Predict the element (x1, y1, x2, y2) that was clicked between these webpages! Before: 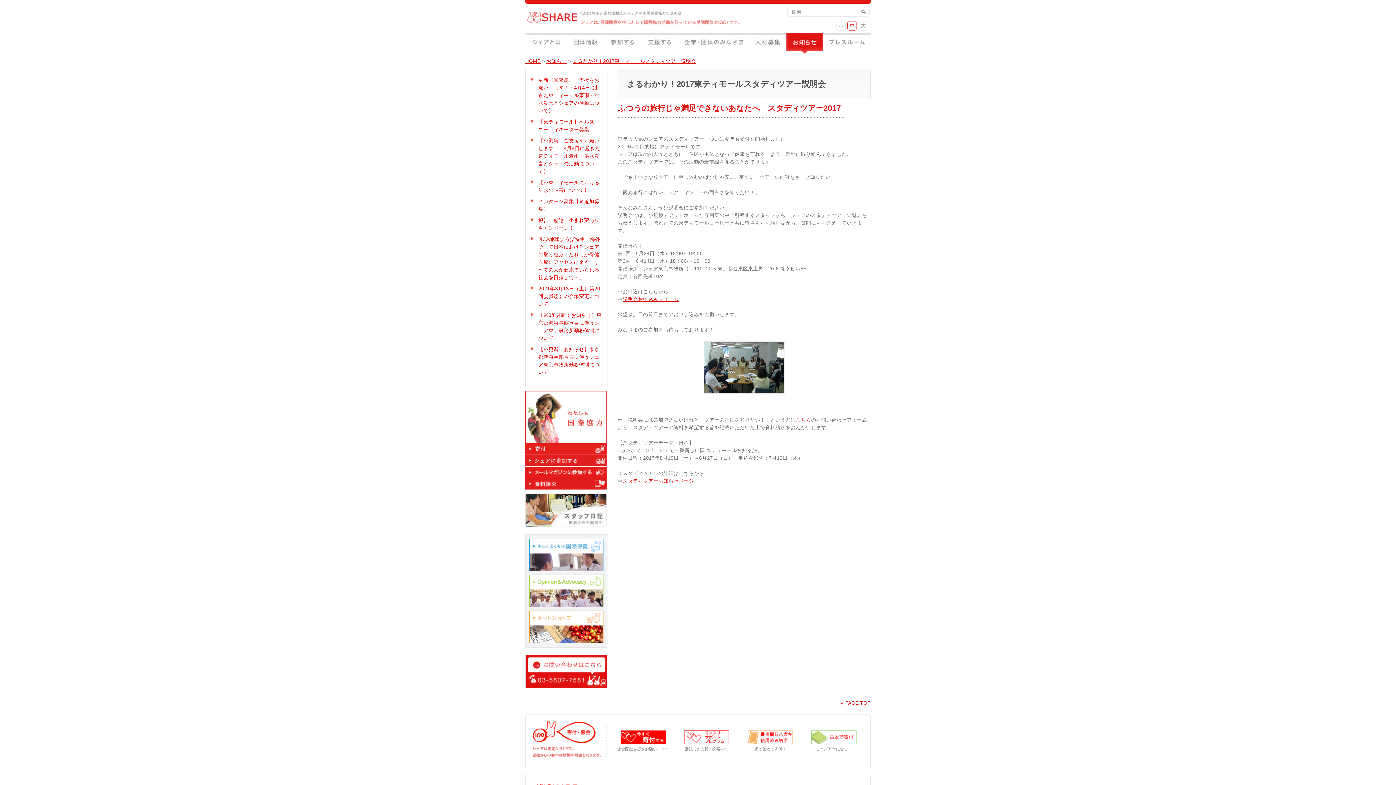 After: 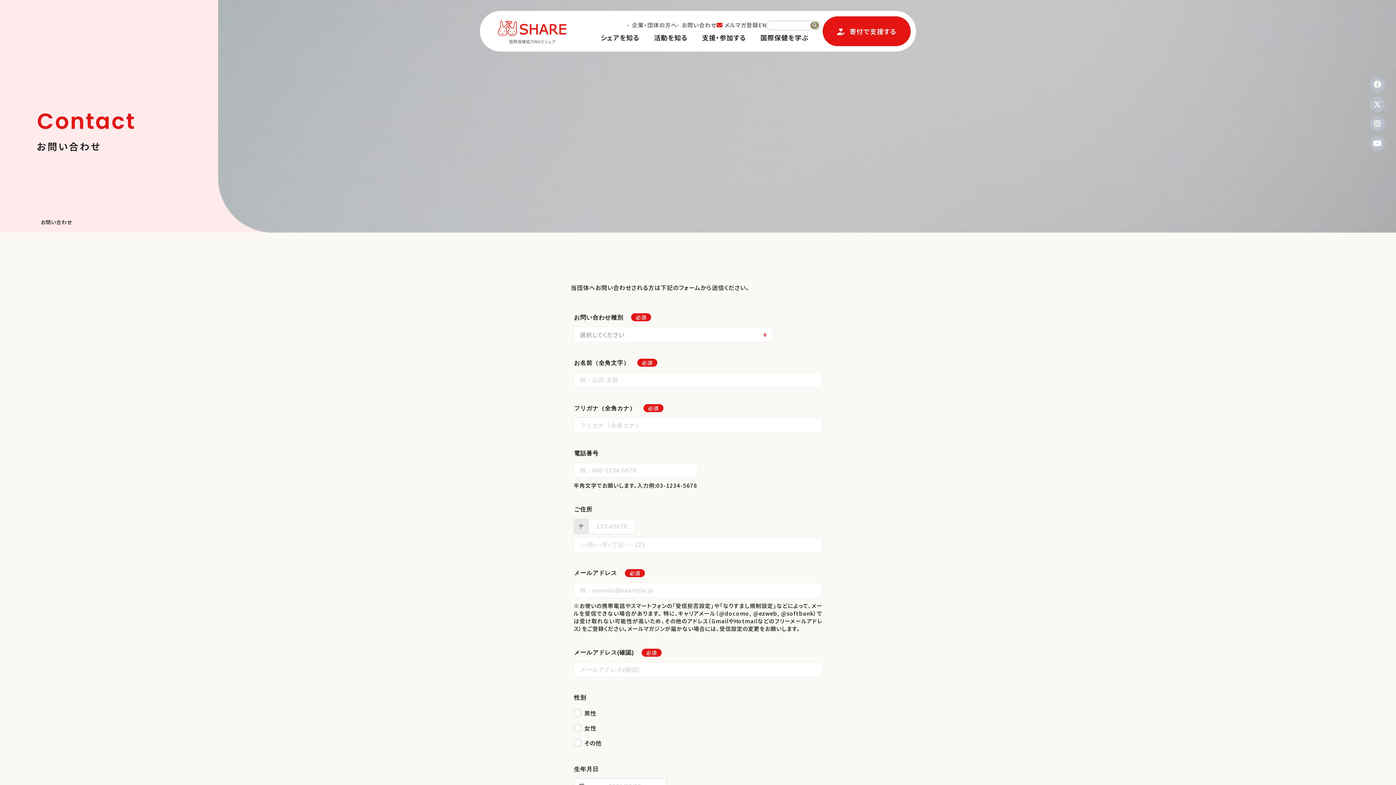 Action: bbox: (525, 682, 607, 687)